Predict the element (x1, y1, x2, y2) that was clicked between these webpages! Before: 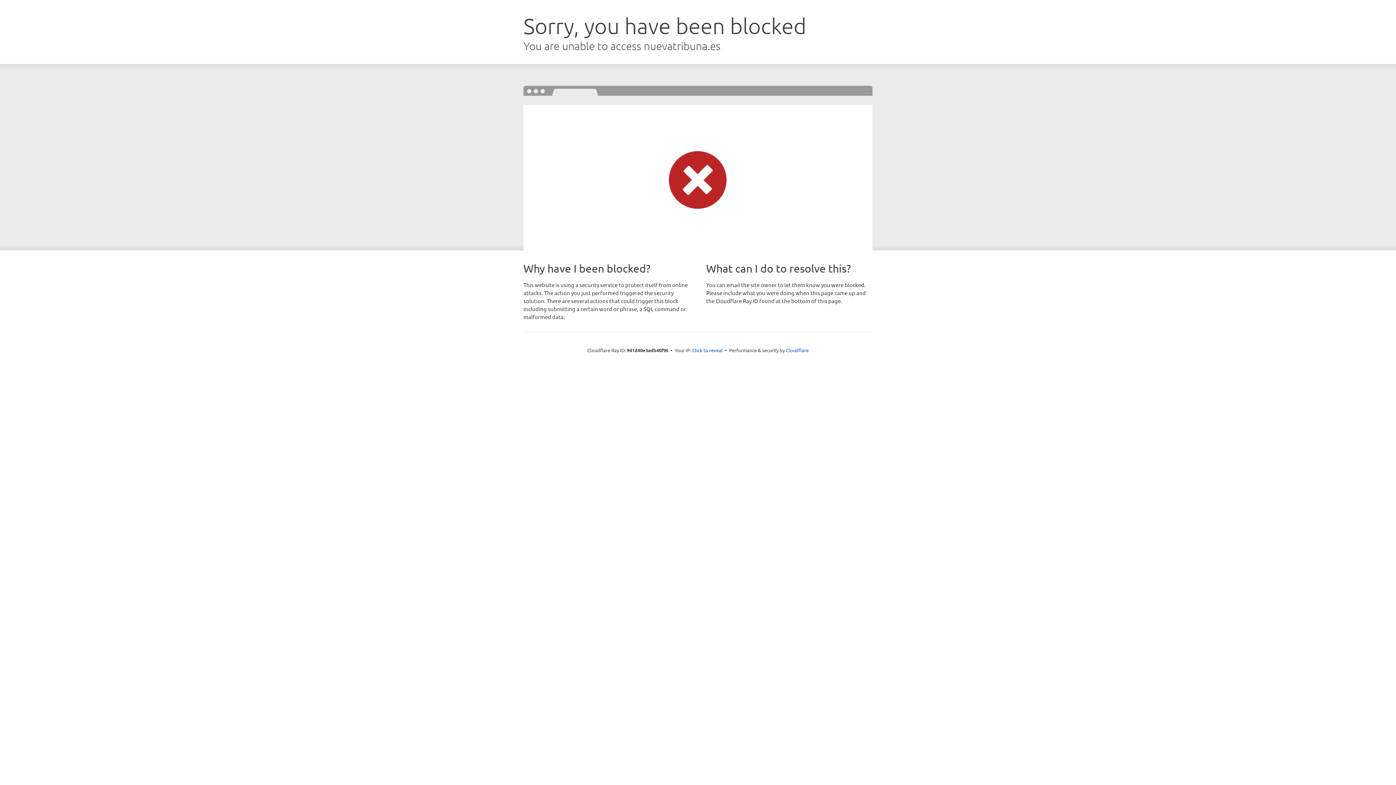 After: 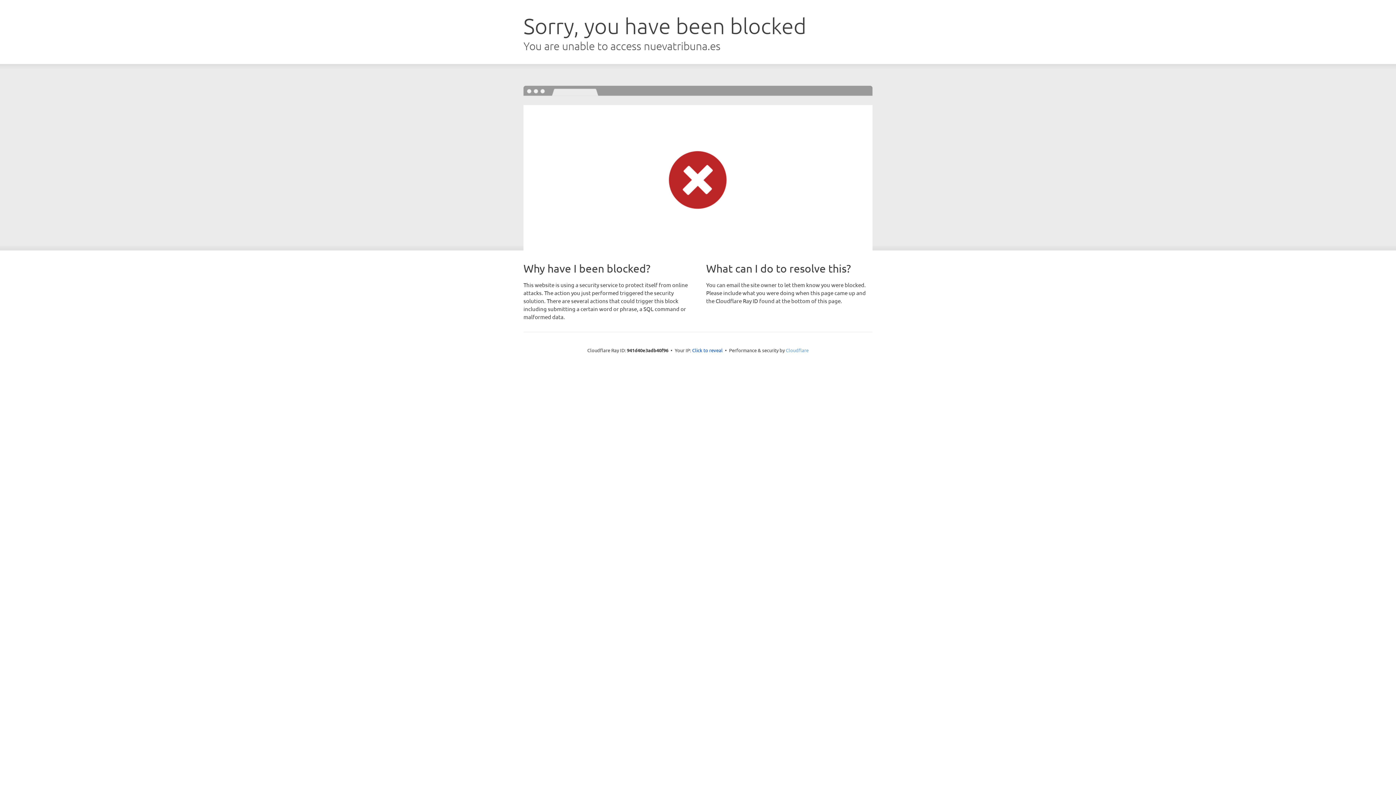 Action: bbox: (786, 347, 808, 353) label: Cloudflare